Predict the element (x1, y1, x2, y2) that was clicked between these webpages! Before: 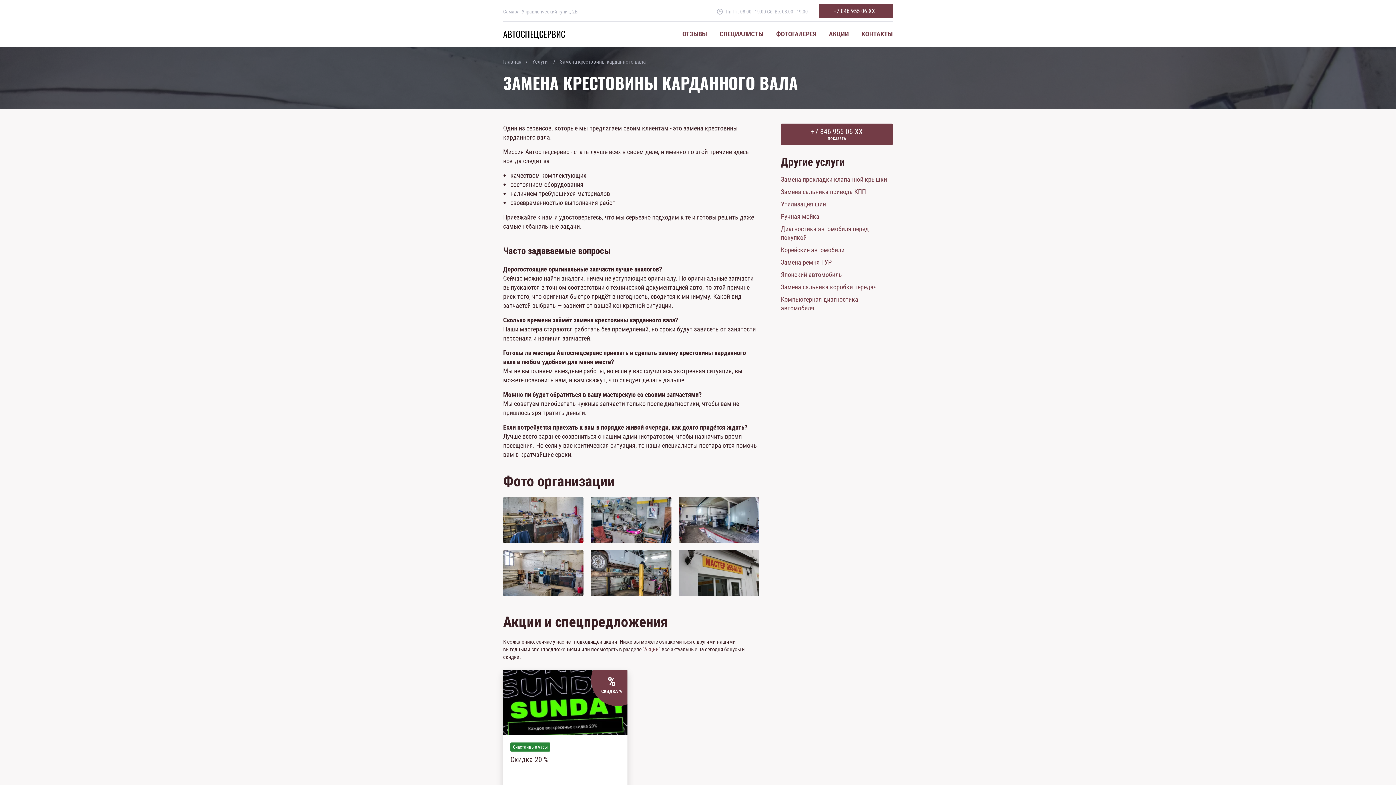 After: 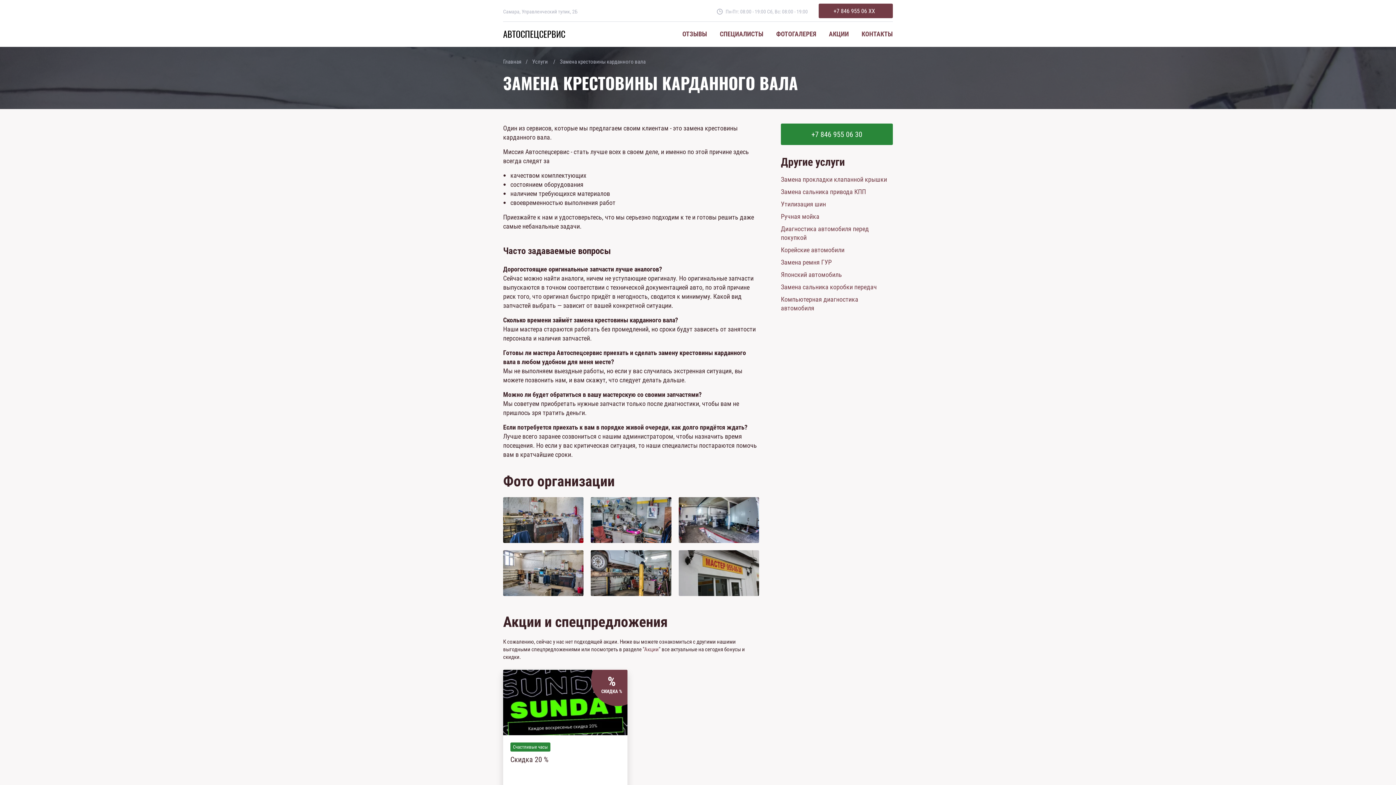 Action: label: +7 846 955 06 XX bbox: (781, 123, 893, 134)